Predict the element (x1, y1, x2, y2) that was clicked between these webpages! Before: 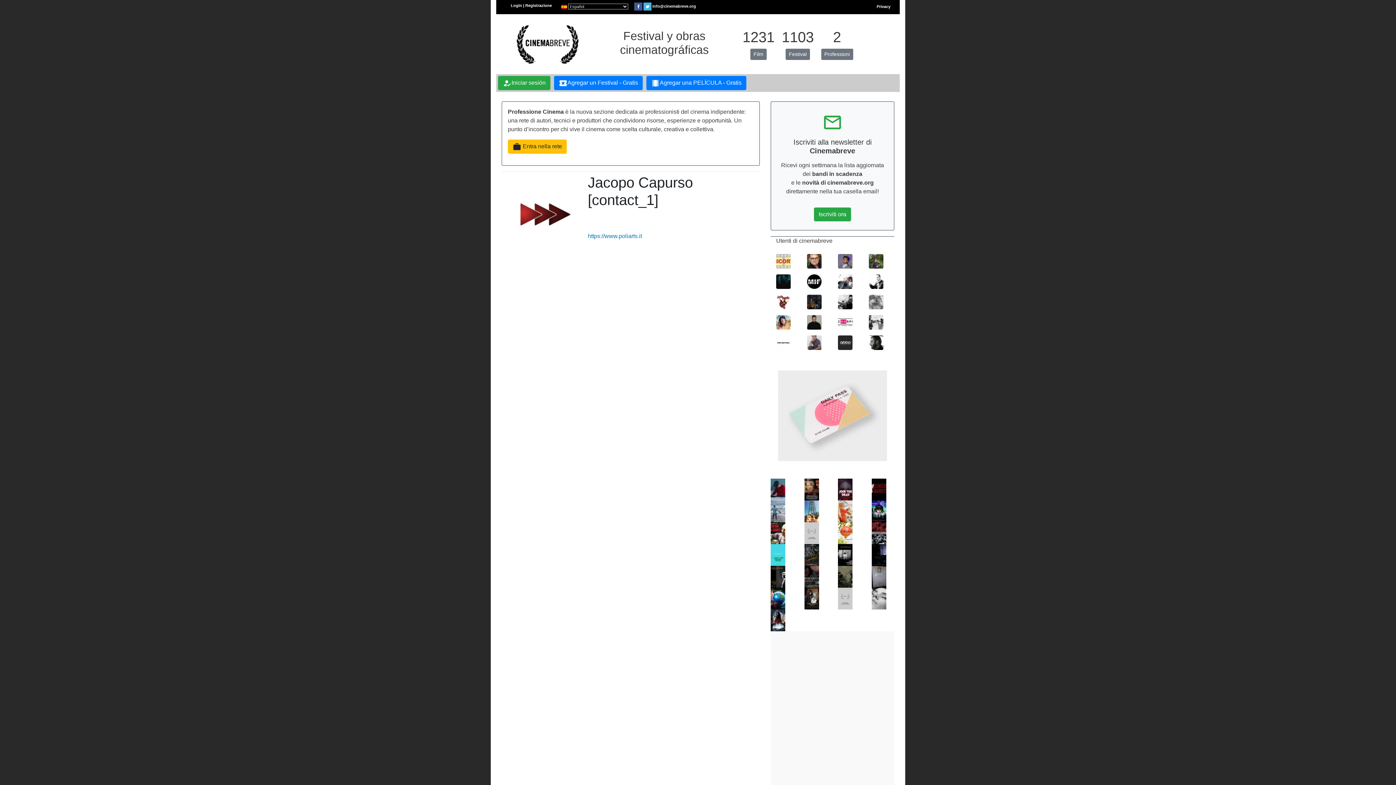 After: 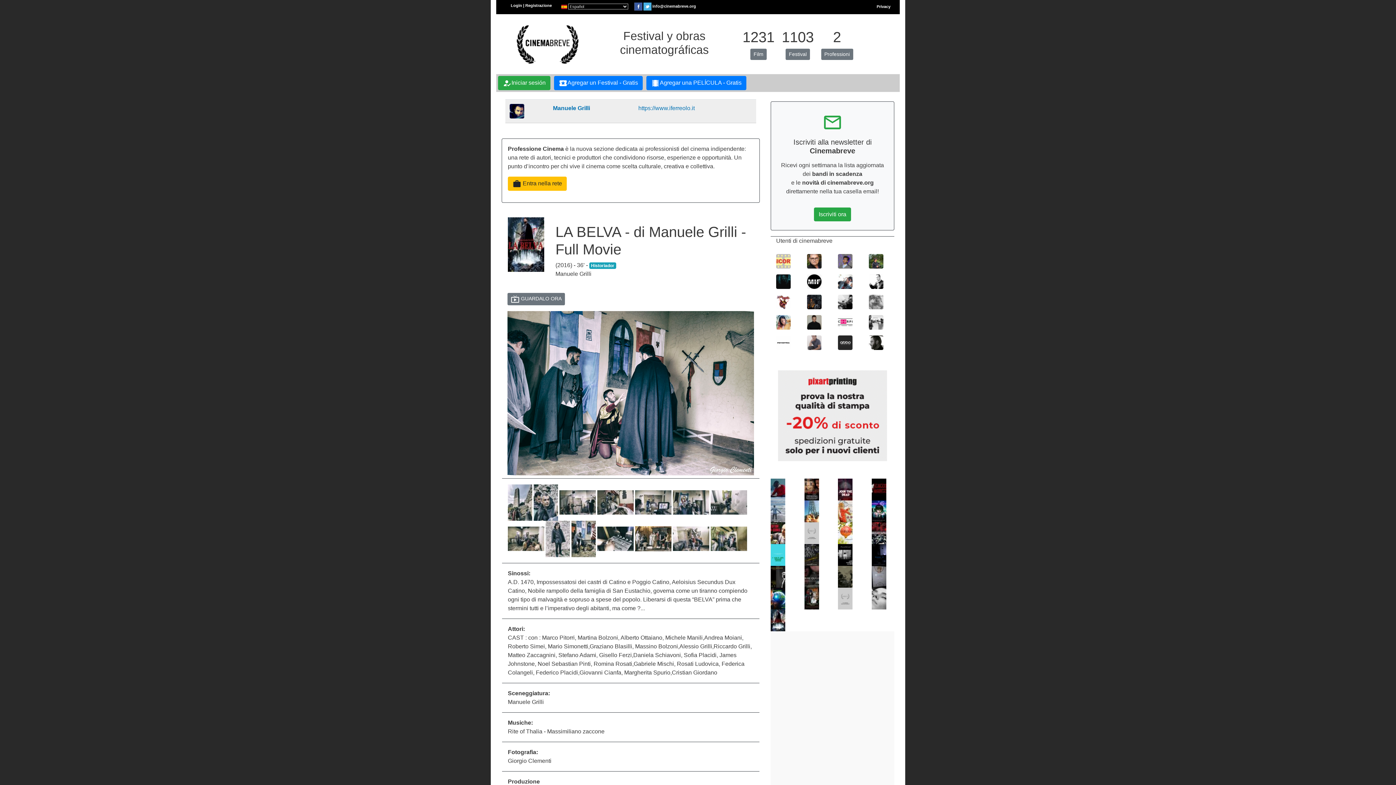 Action: bbox: (770, 617, 785, 623)